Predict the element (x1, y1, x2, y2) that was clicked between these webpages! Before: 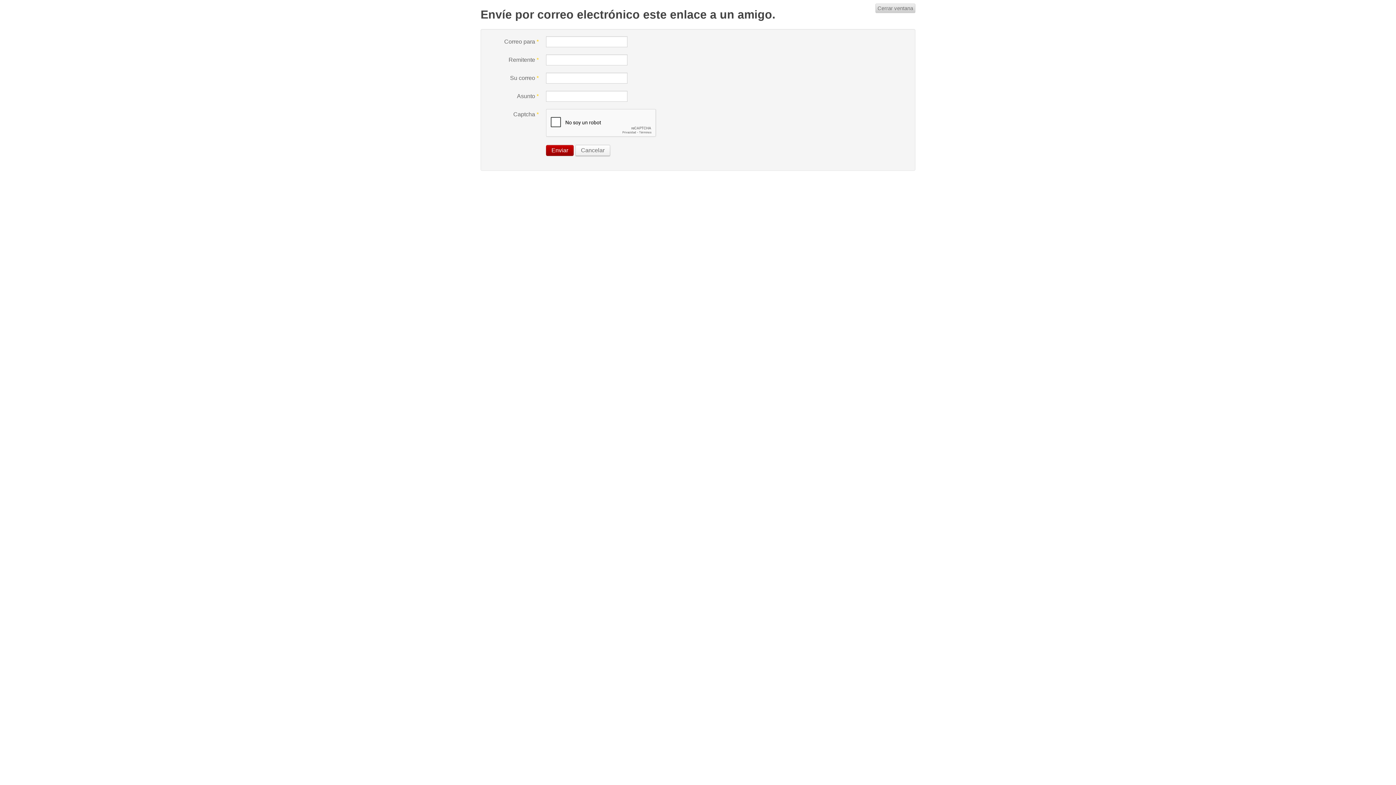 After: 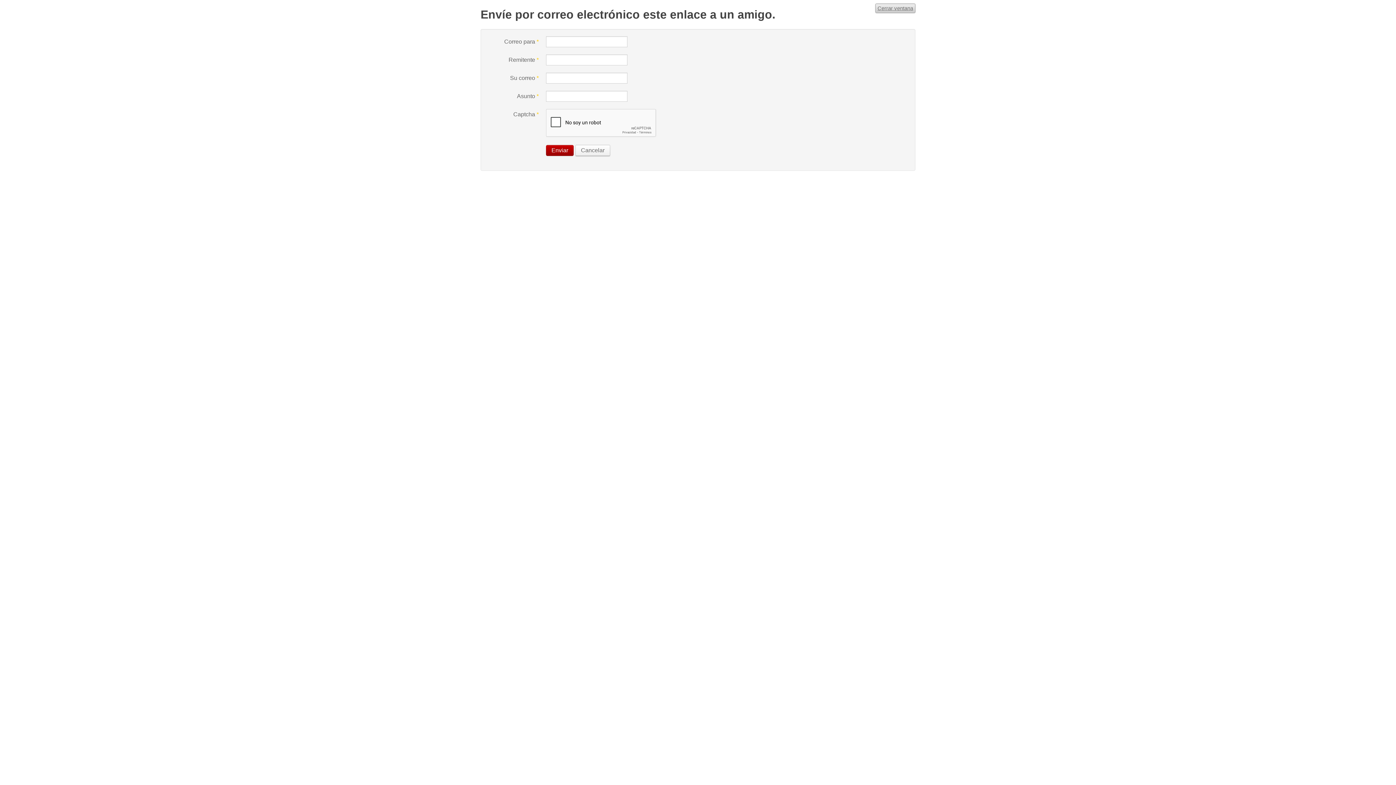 Action: label: Cerrar ventana bbox: (877, 5, 913, 11)